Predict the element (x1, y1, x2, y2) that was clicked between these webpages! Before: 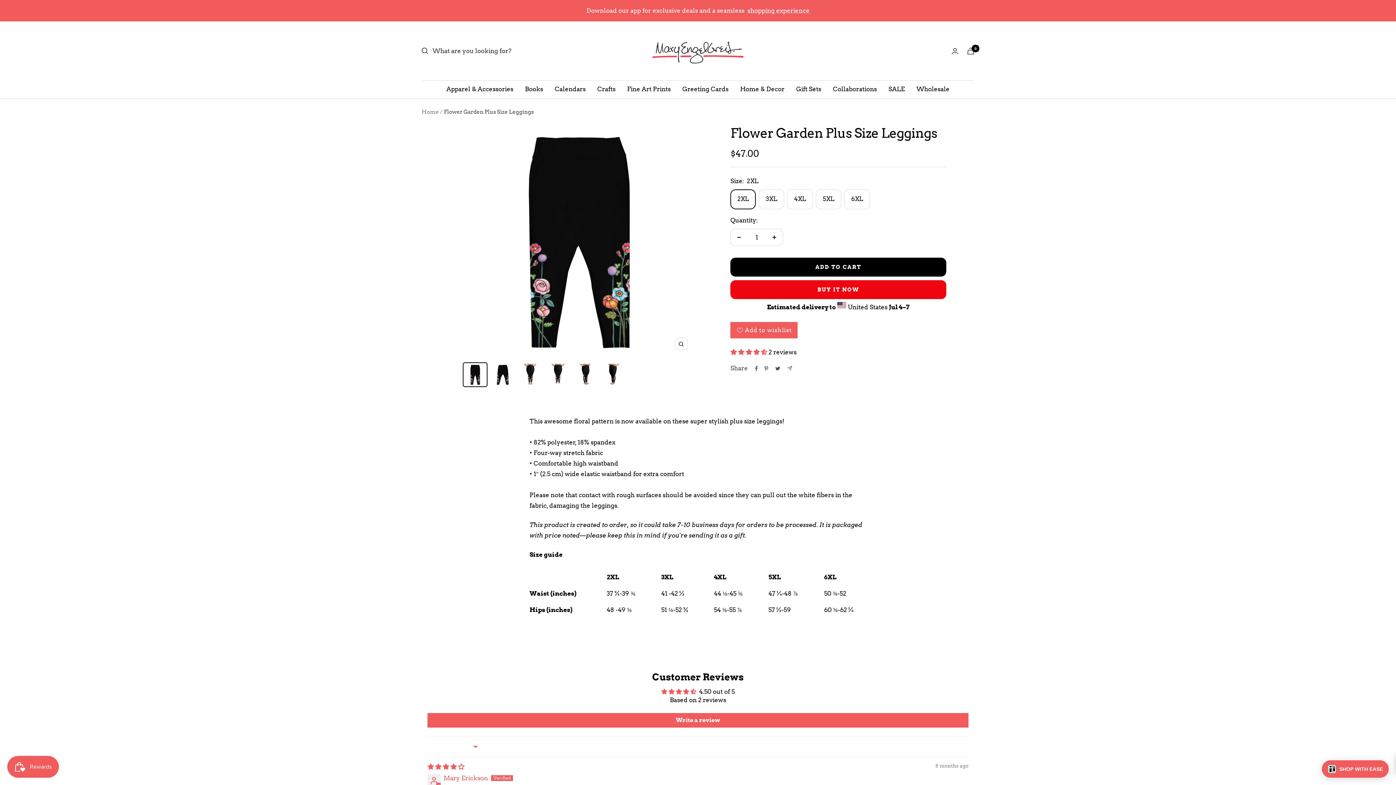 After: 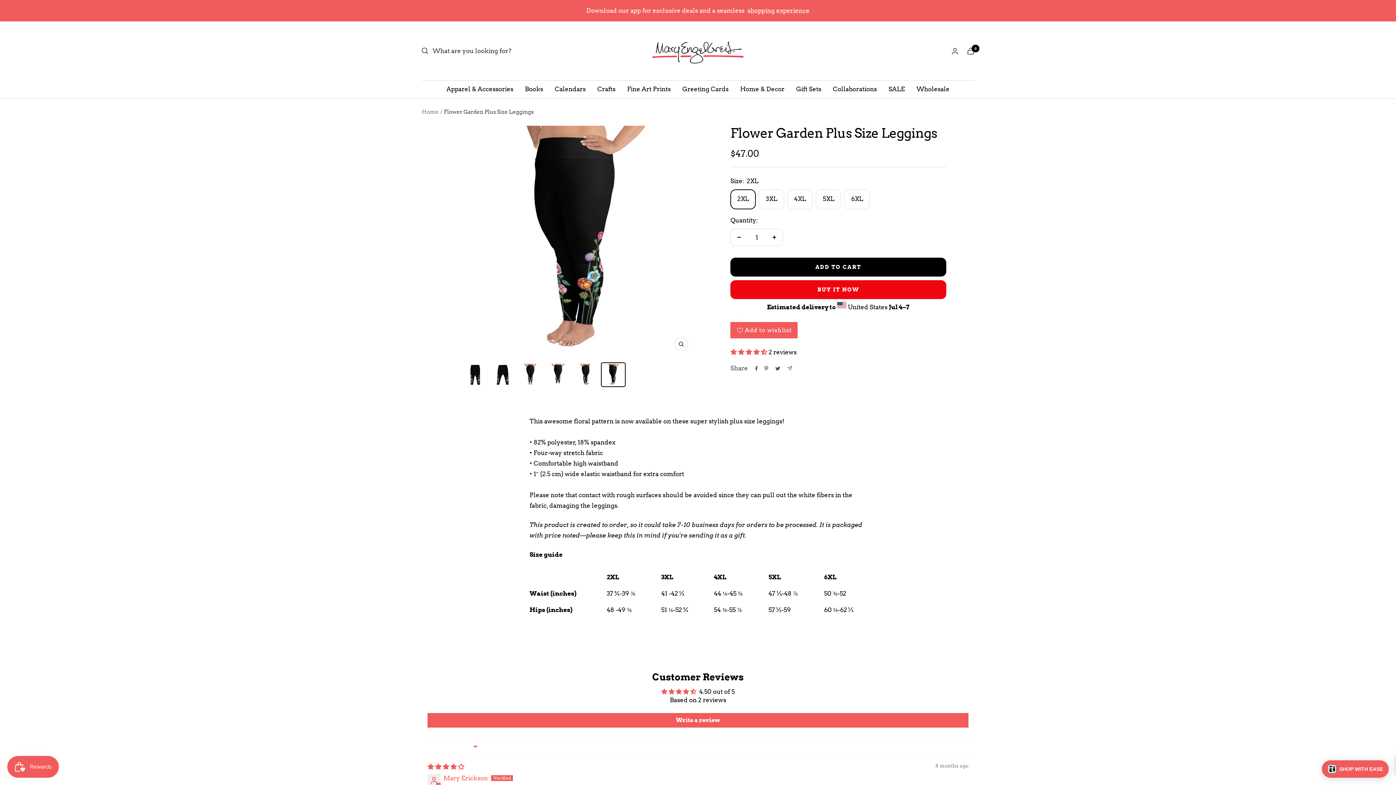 Action: bbox: (601, 362, 625, 387)